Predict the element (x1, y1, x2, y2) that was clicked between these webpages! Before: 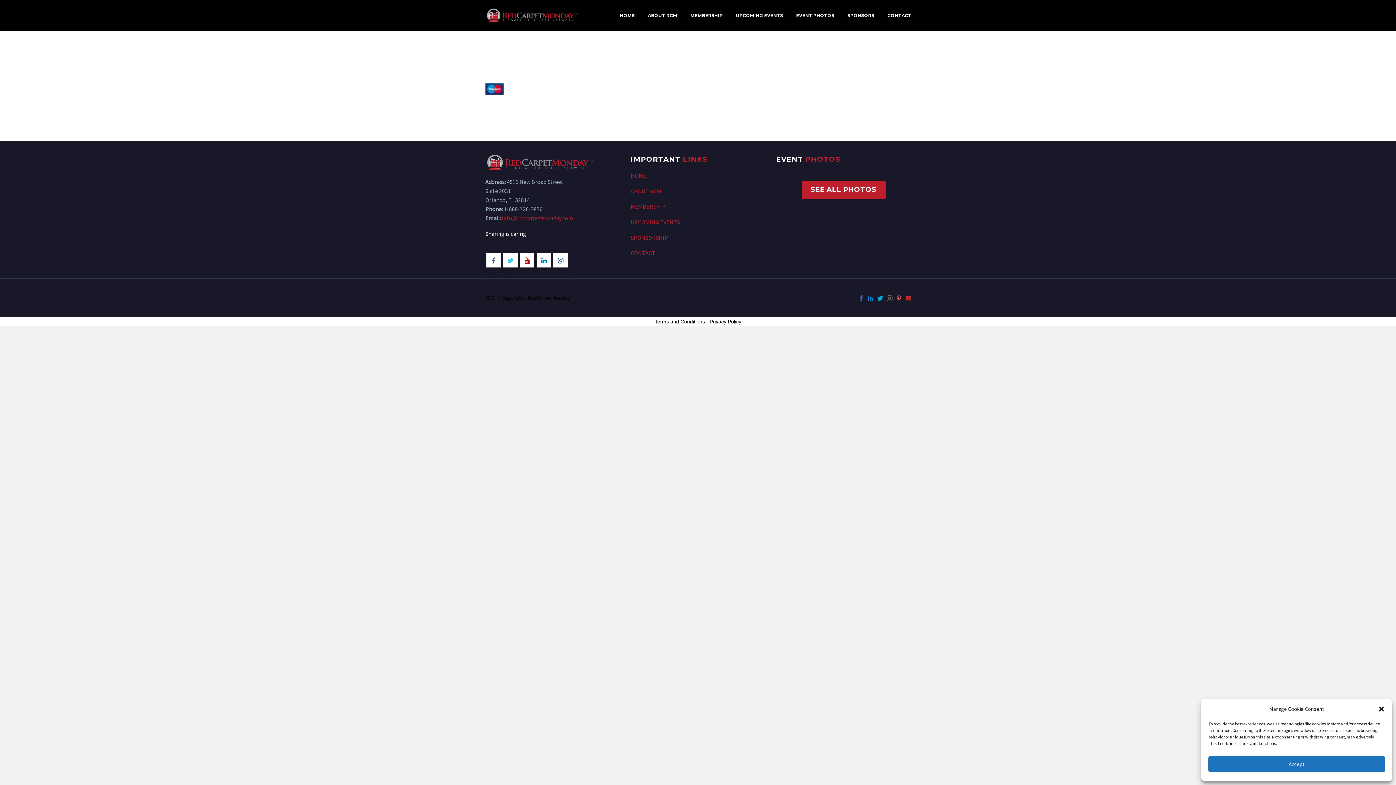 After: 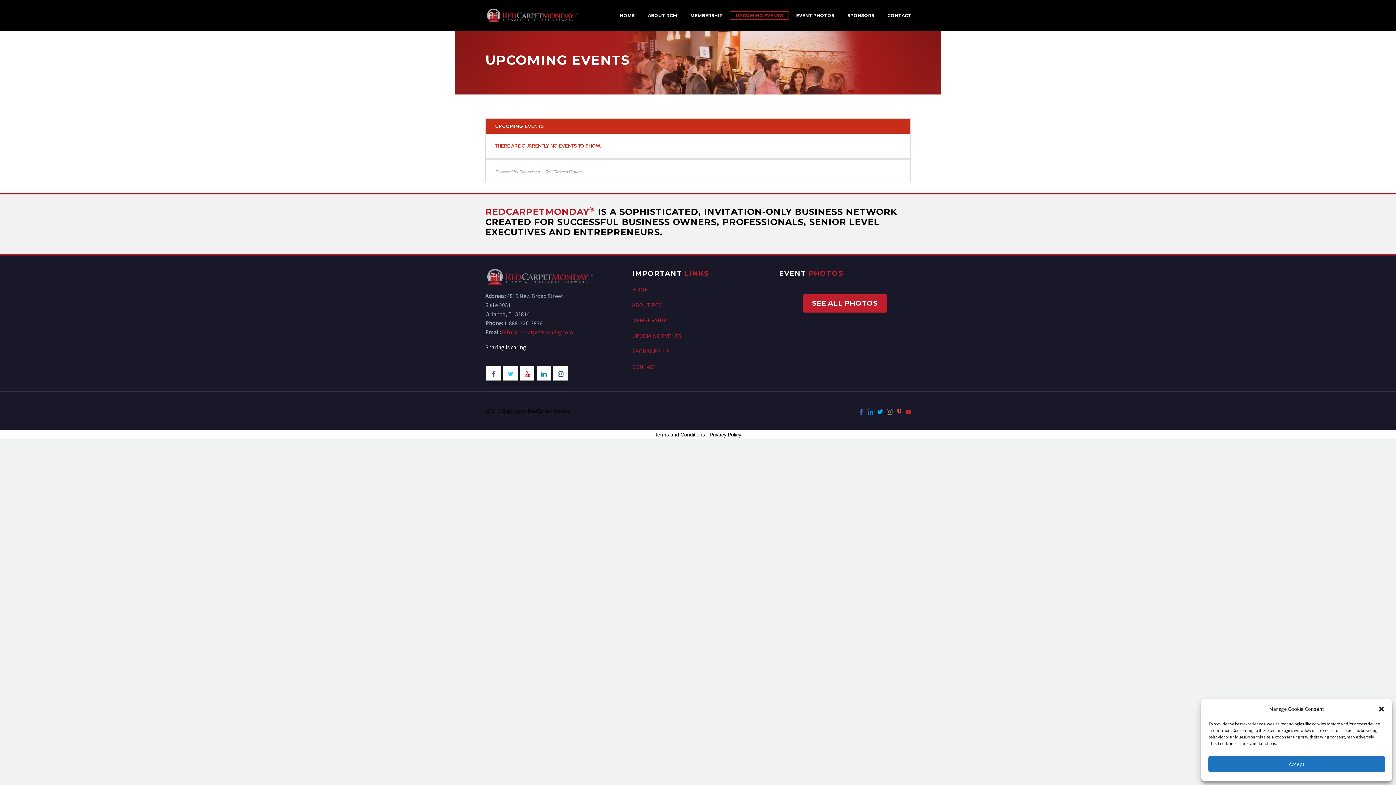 Action: bbox: (730, 12, 788, 19) label: UPCOMING EVENTS